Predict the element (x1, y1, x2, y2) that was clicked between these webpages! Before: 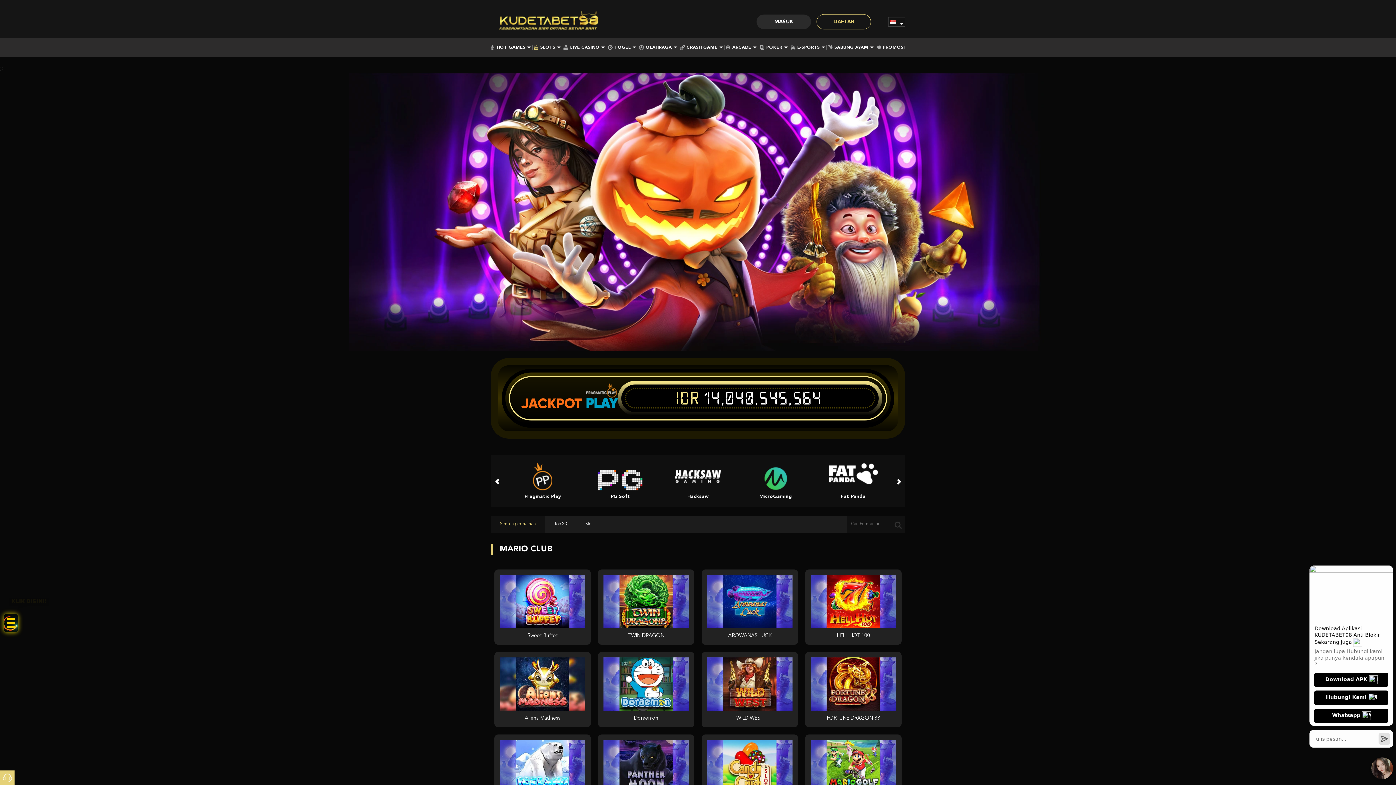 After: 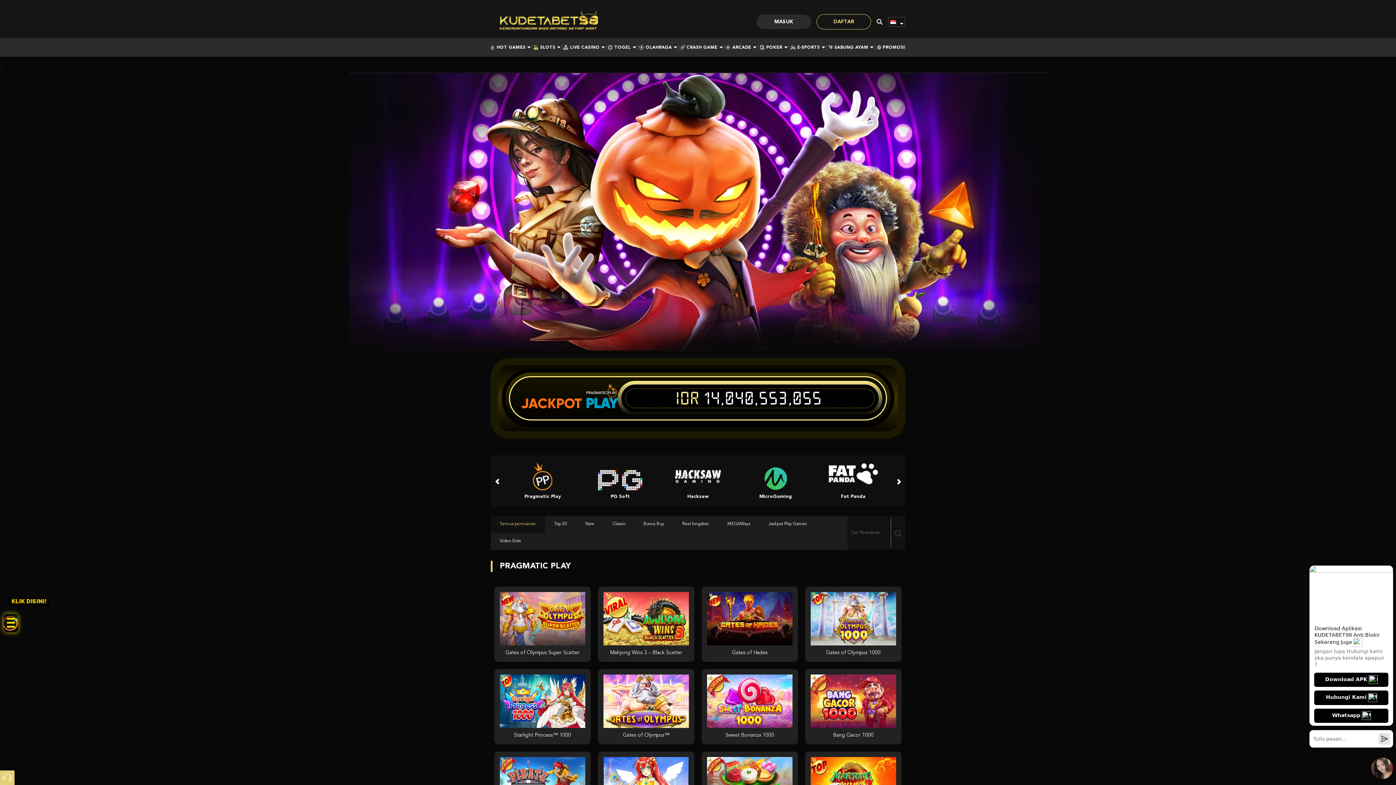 Action: label: Pragmatic Play bbox: (504, 455, 581, 506)